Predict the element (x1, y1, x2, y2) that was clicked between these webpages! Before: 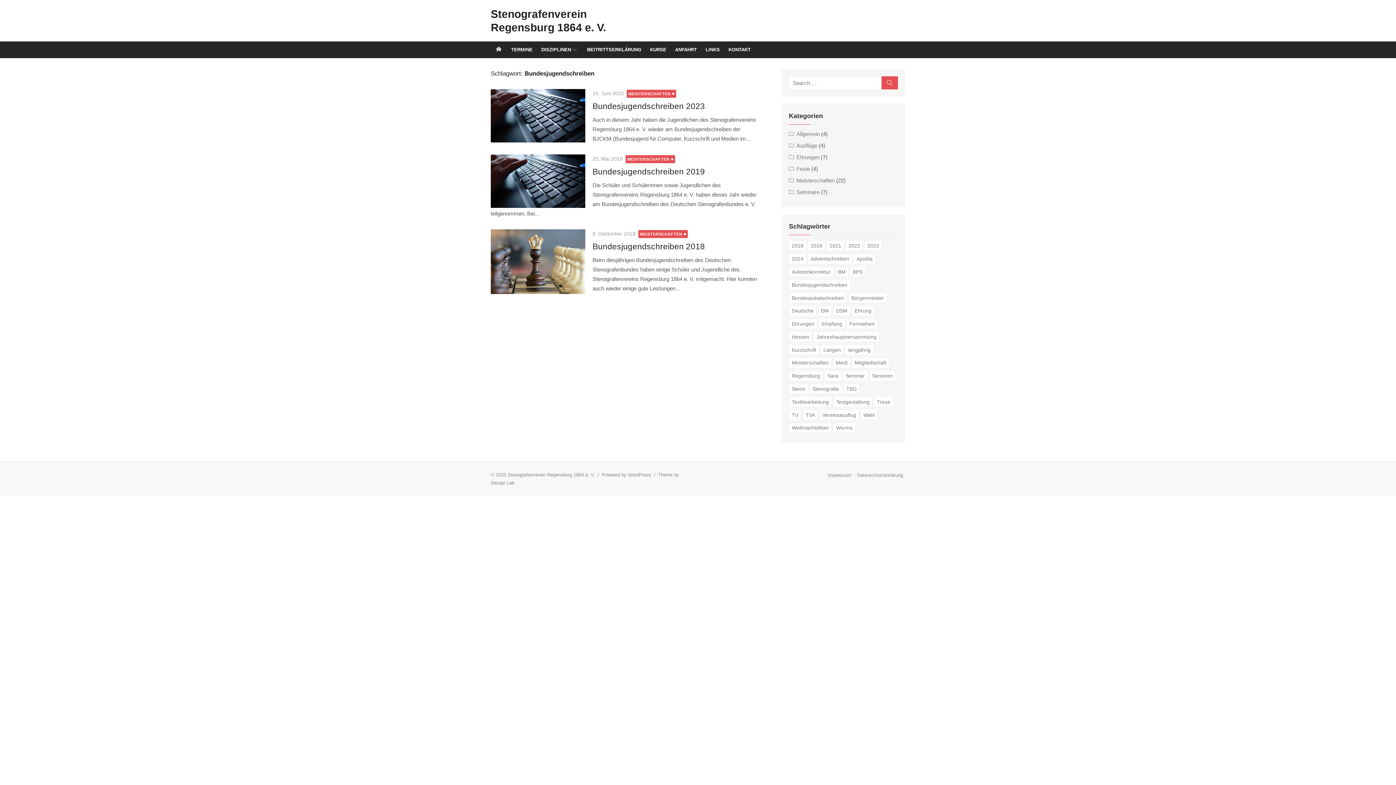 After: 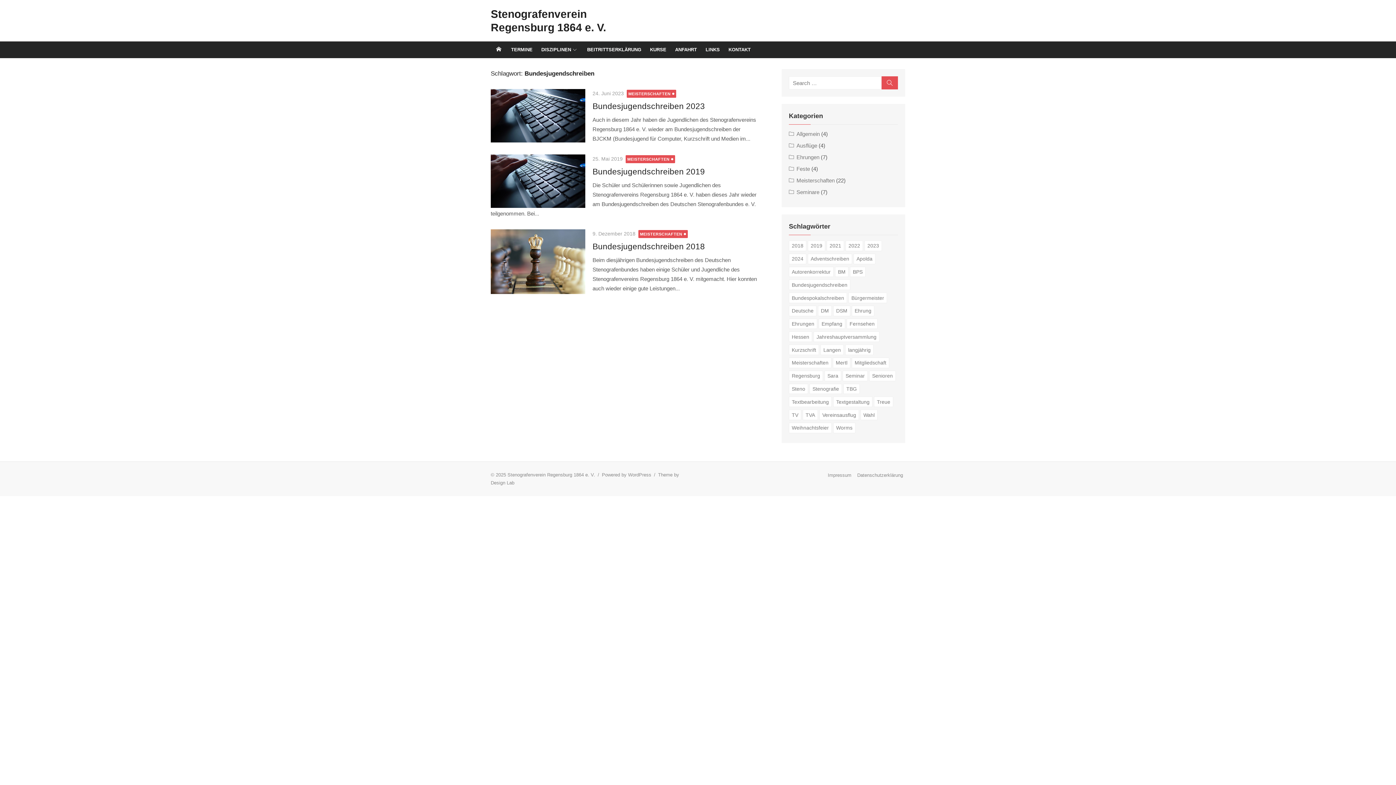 Action: bbox: (789, 279, 850, 290) label: Bundesjugendschreiben (3 Einträge)